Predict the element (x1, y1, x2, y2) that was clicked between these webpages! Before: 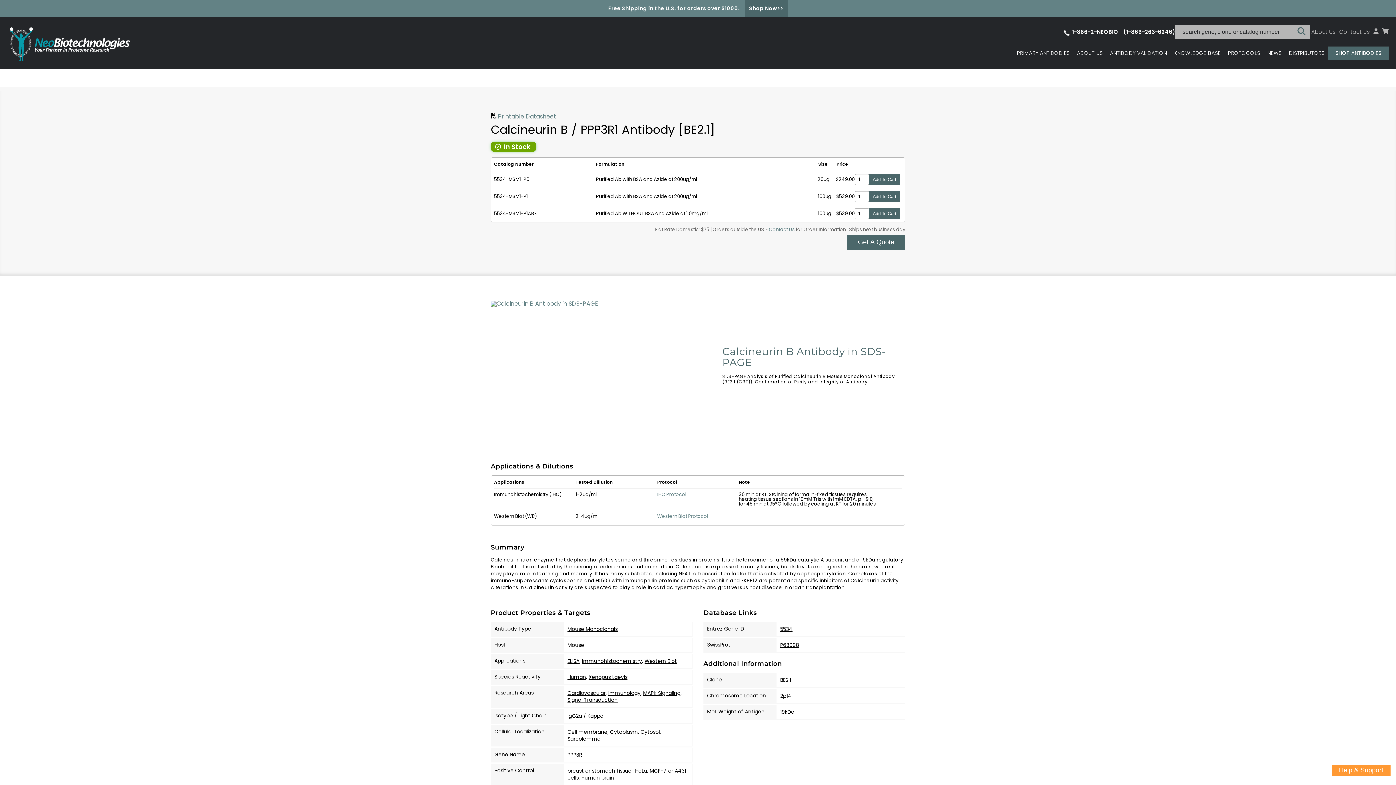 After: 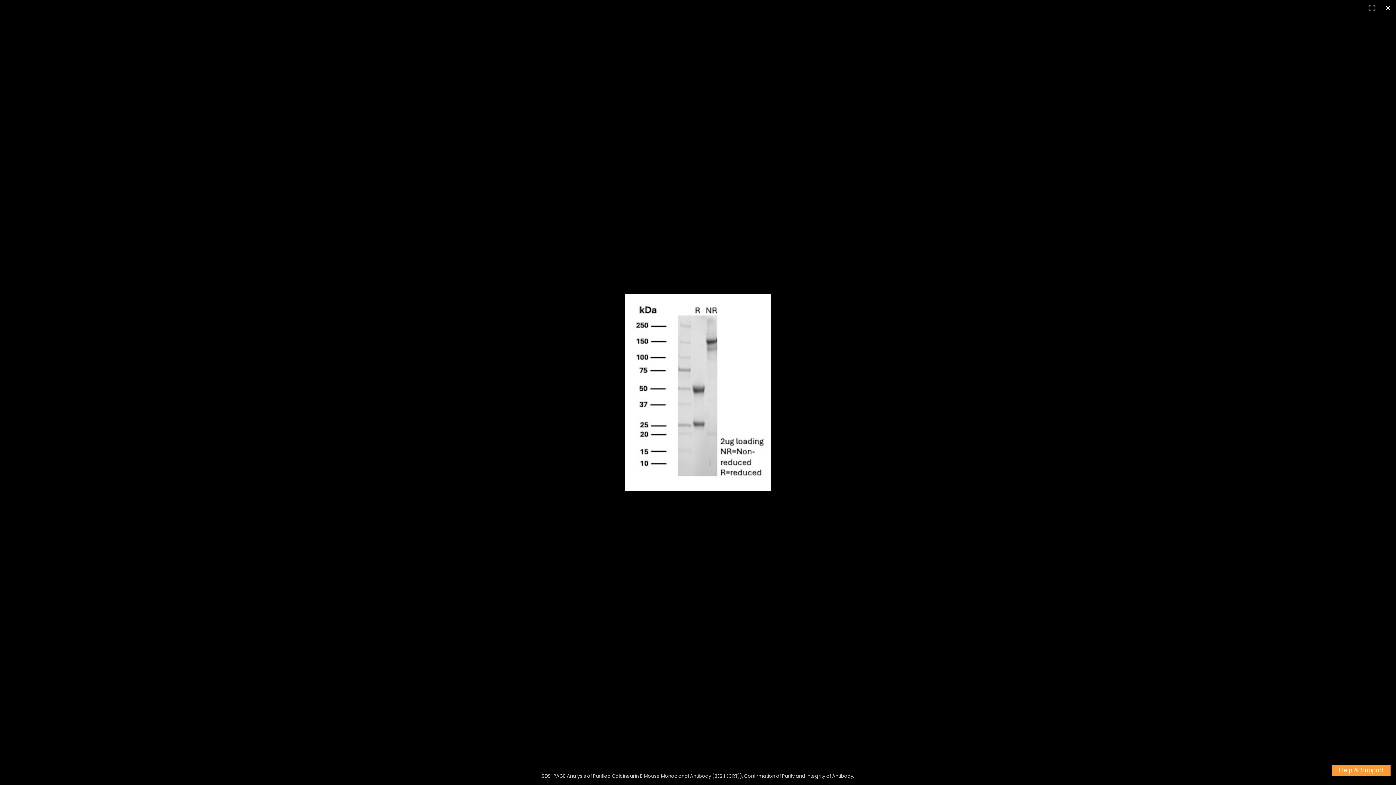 Action: bbox: (490, 300, 718, 430)